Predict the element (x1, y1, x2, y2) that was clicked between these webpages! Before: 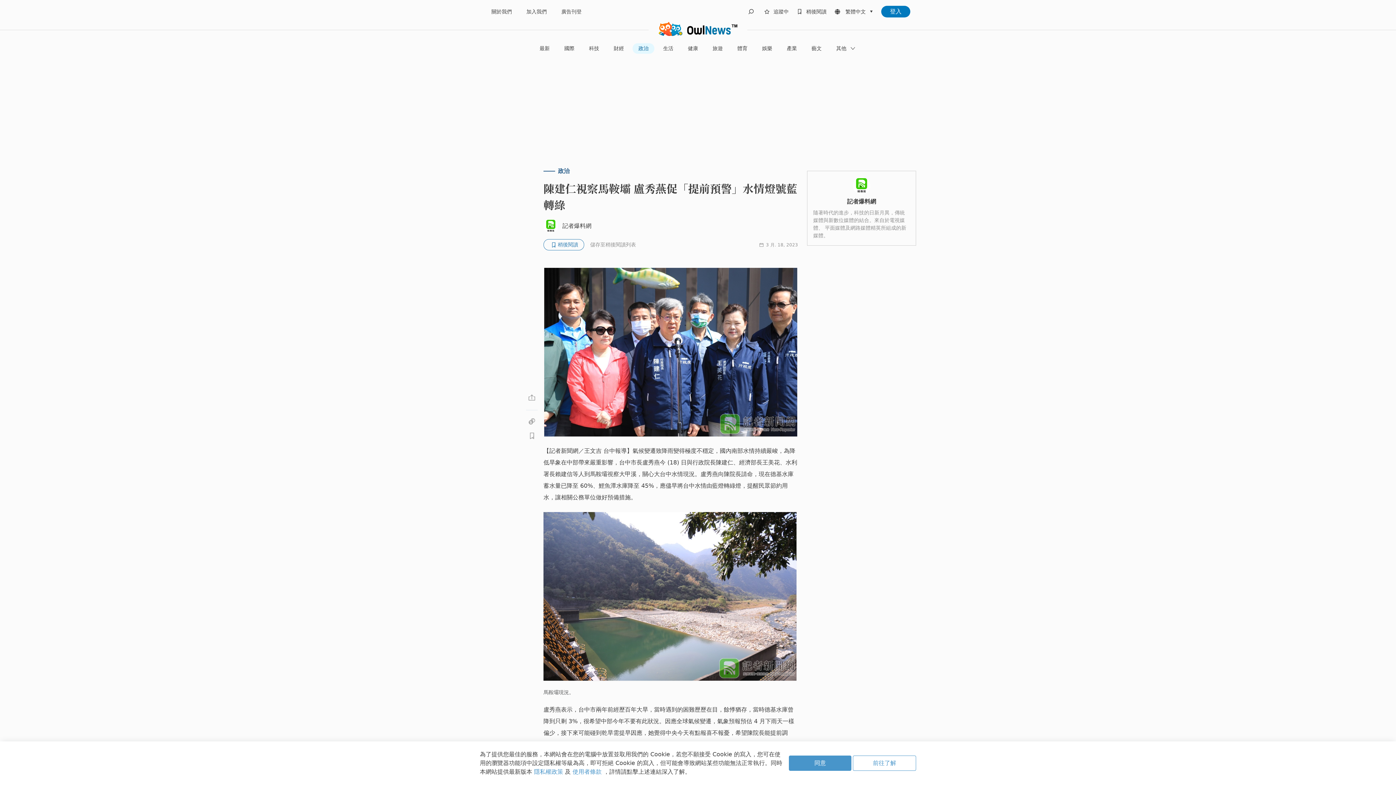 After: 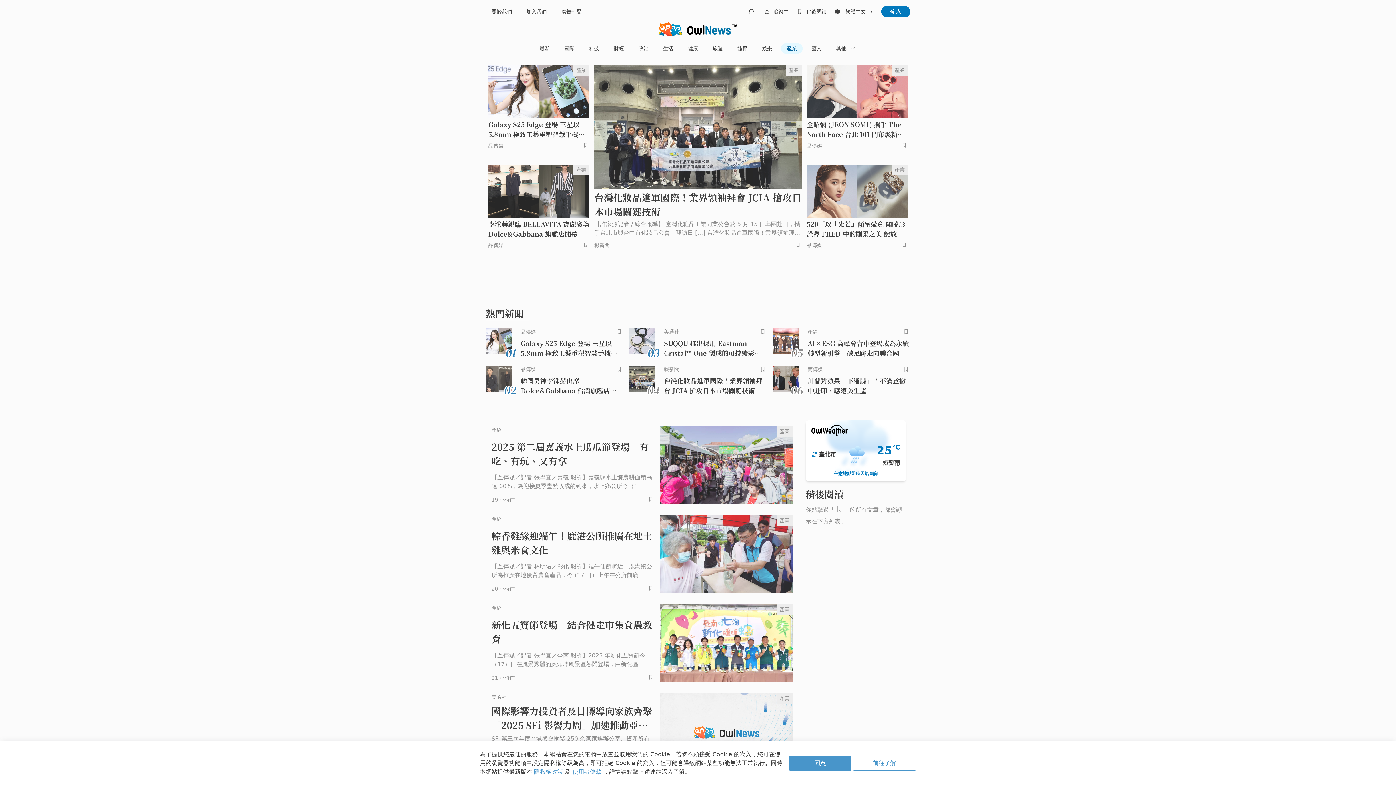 Action: bbox: (781, 43, 802, 53) label: 產業